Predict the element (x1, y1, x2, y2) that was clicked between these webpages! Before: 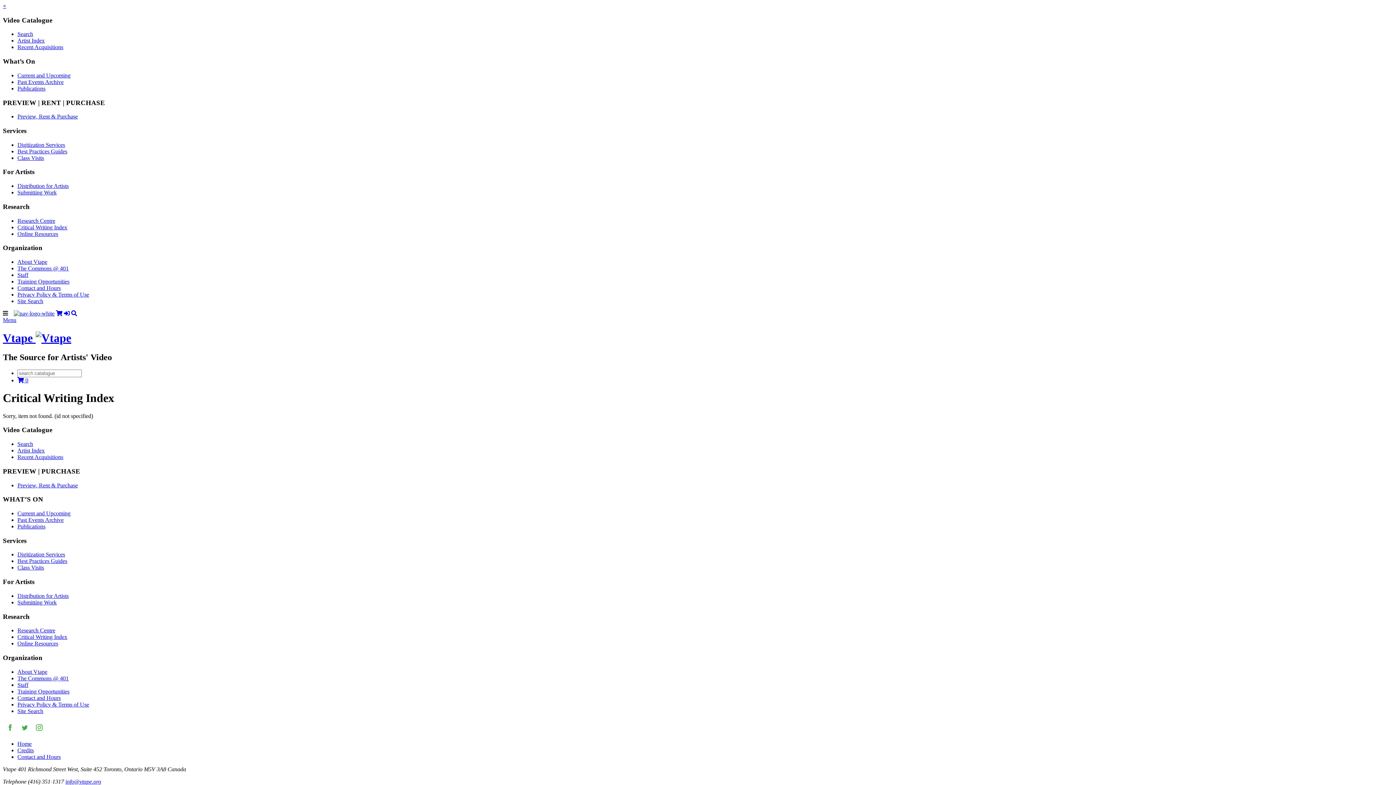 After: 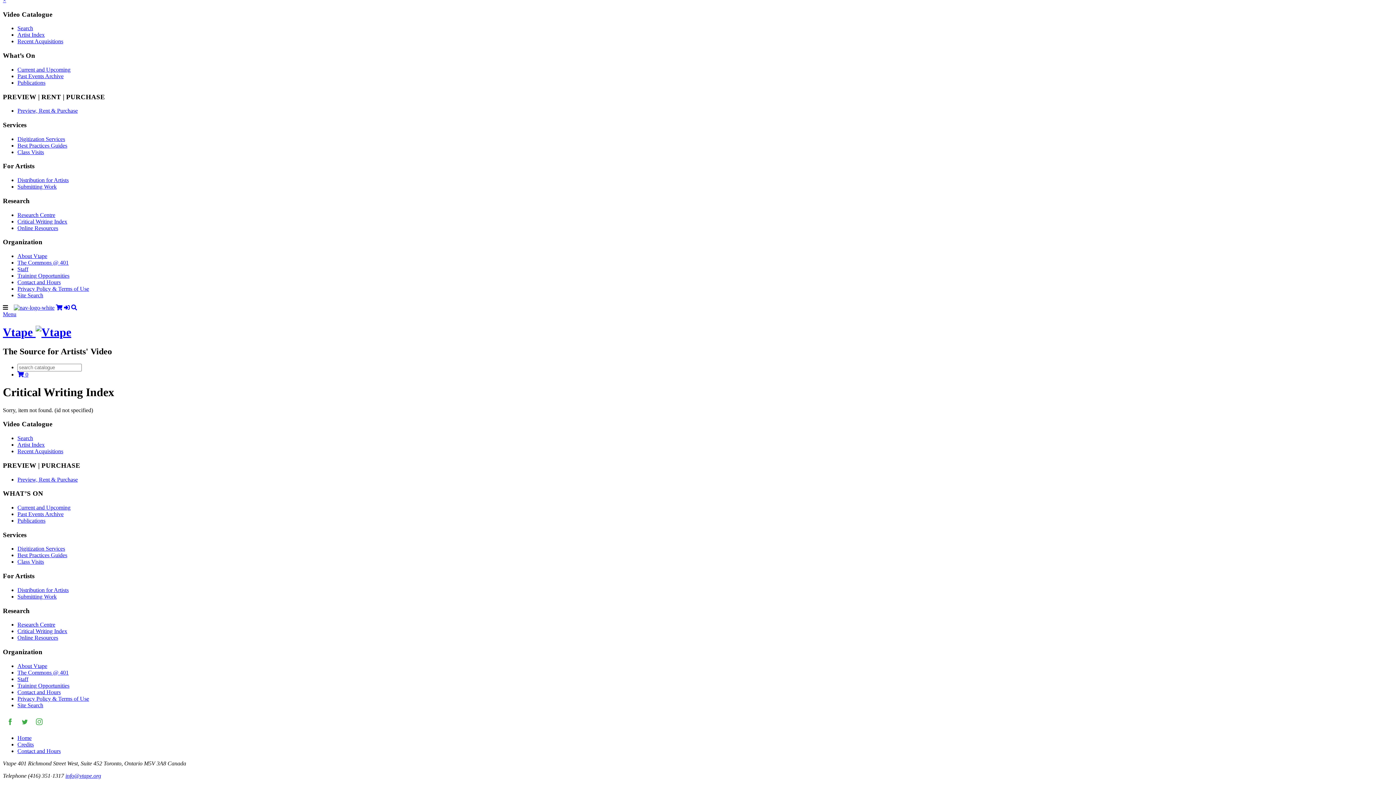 Action: label: Menu bbox: (2, 317, 16, 323)